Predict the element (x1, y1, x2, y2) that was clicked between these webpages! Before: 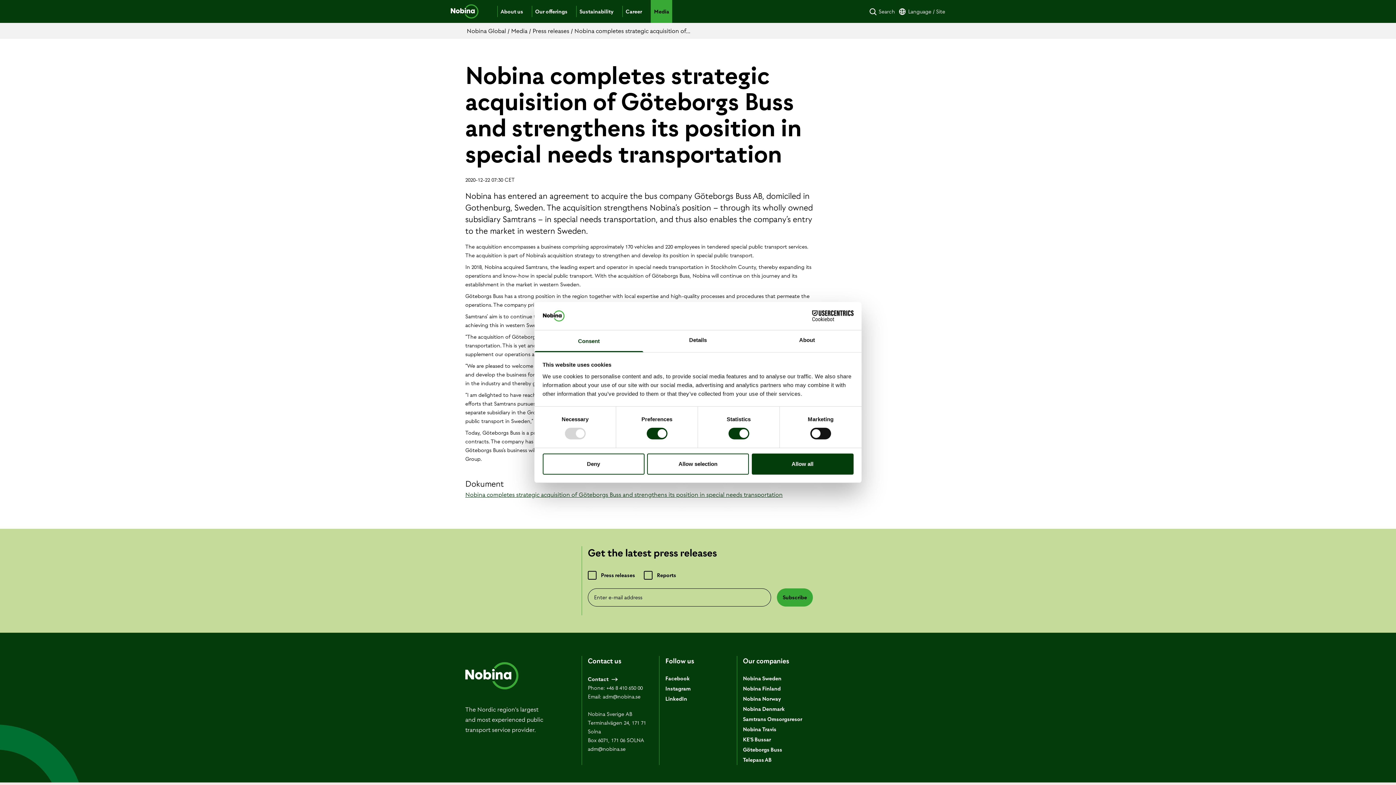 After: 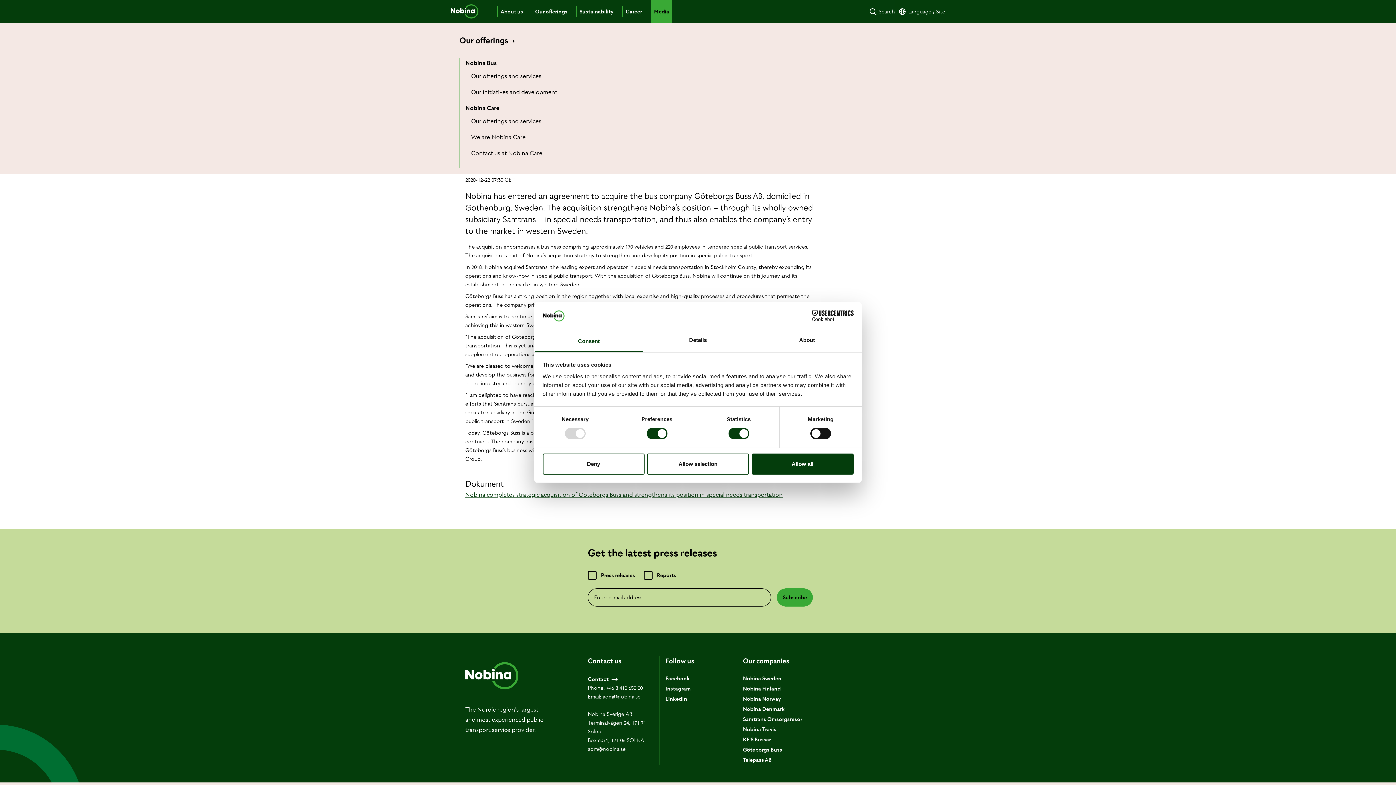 Action: bbox: (532, 6, 570, 16) label: Our offerings